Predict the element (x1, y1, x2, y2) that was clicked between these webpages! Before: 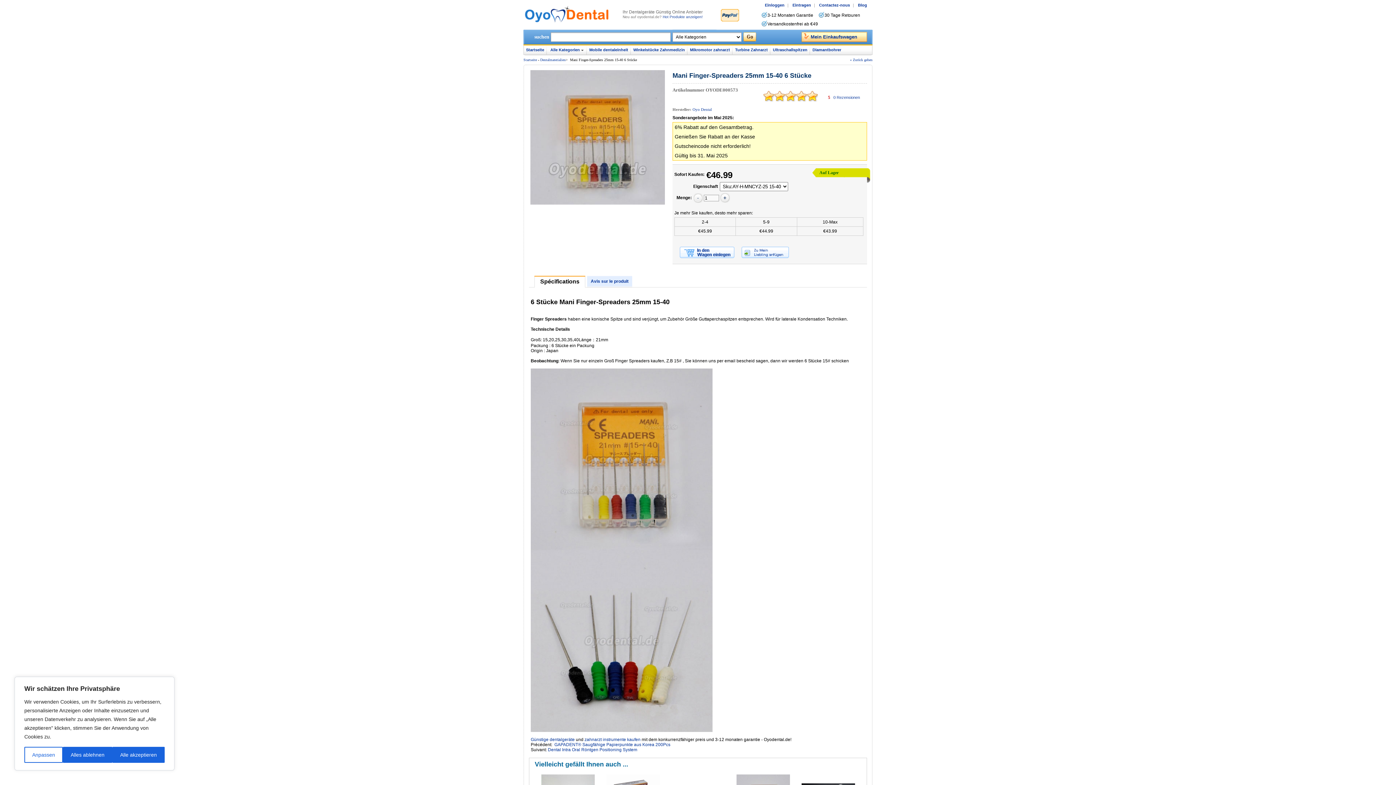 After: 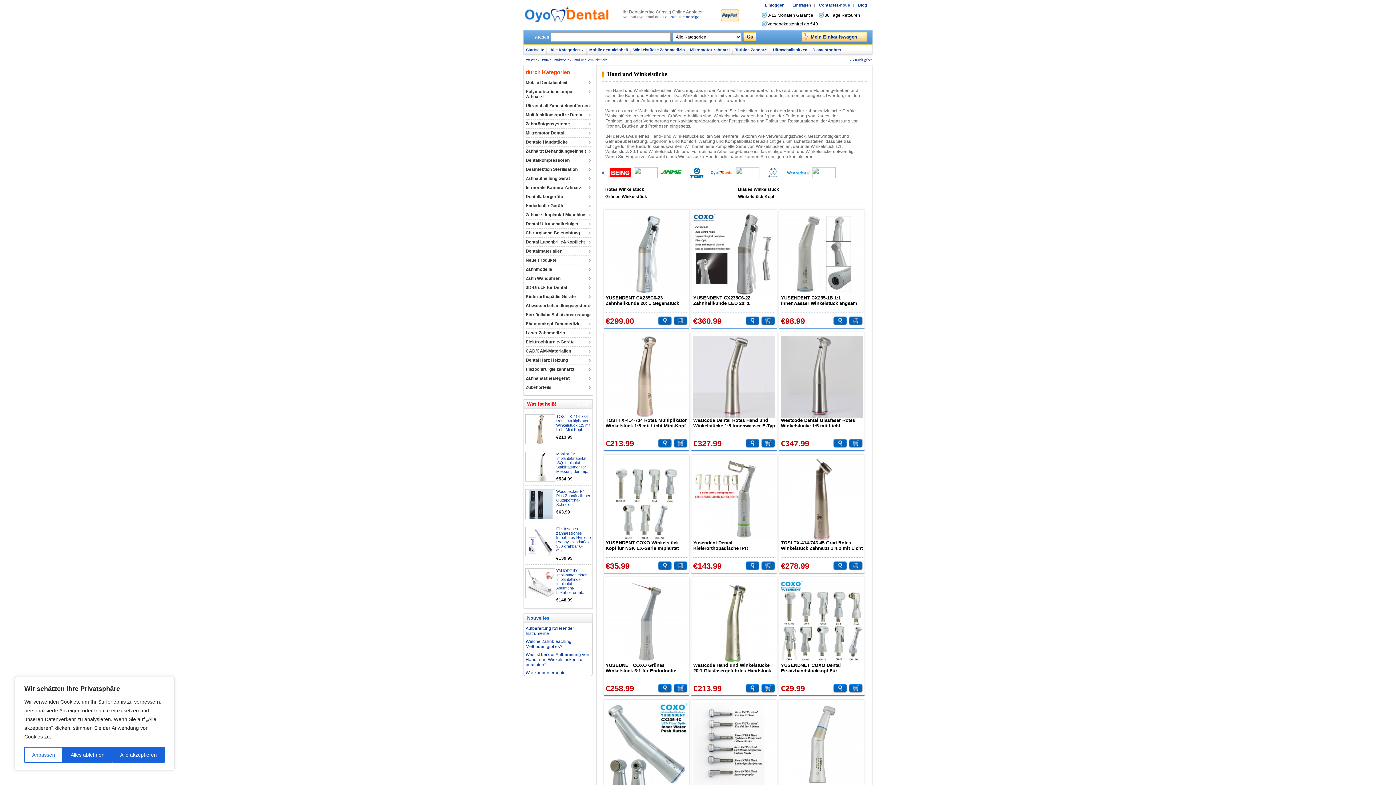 Action: label: Winkelstücke Zahnmedizin bbox: (633, 47, 685, 52)